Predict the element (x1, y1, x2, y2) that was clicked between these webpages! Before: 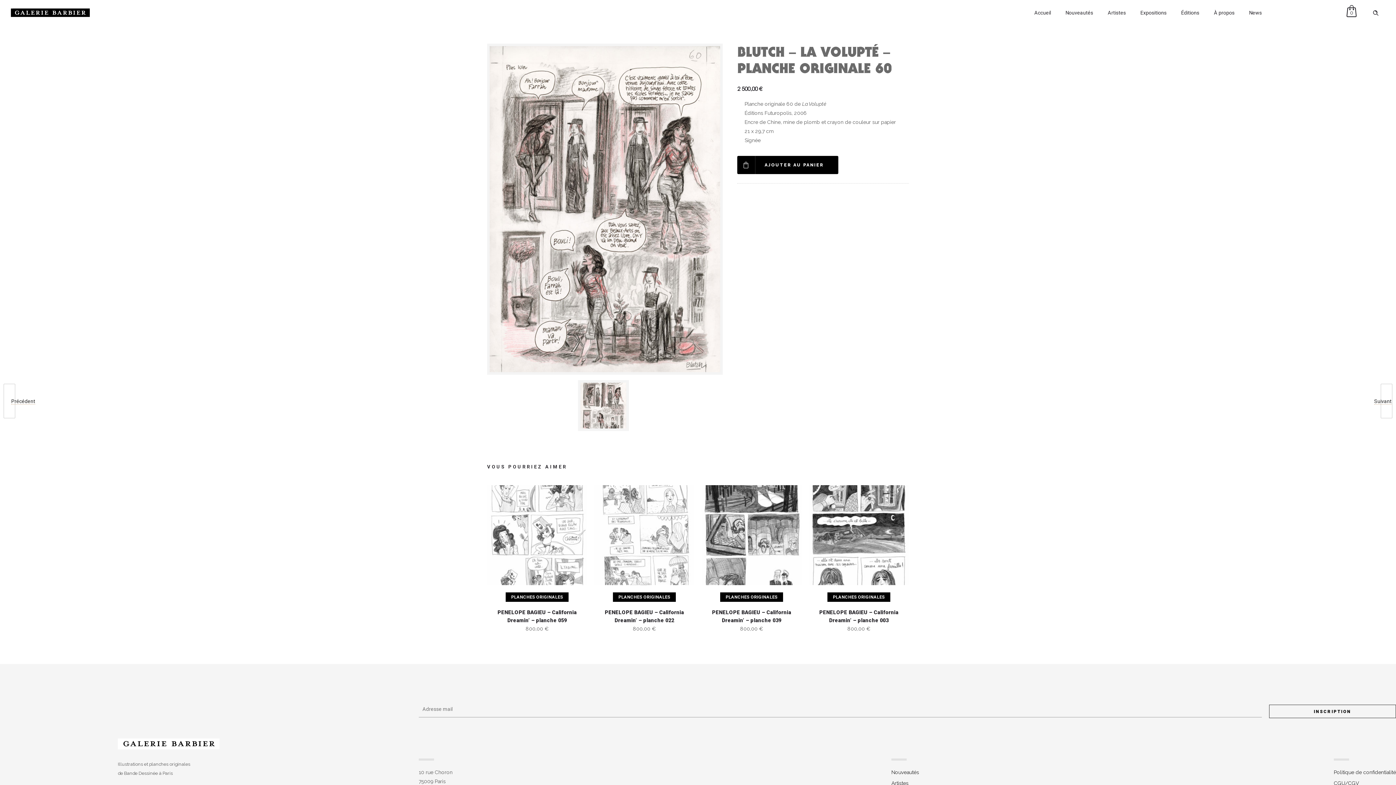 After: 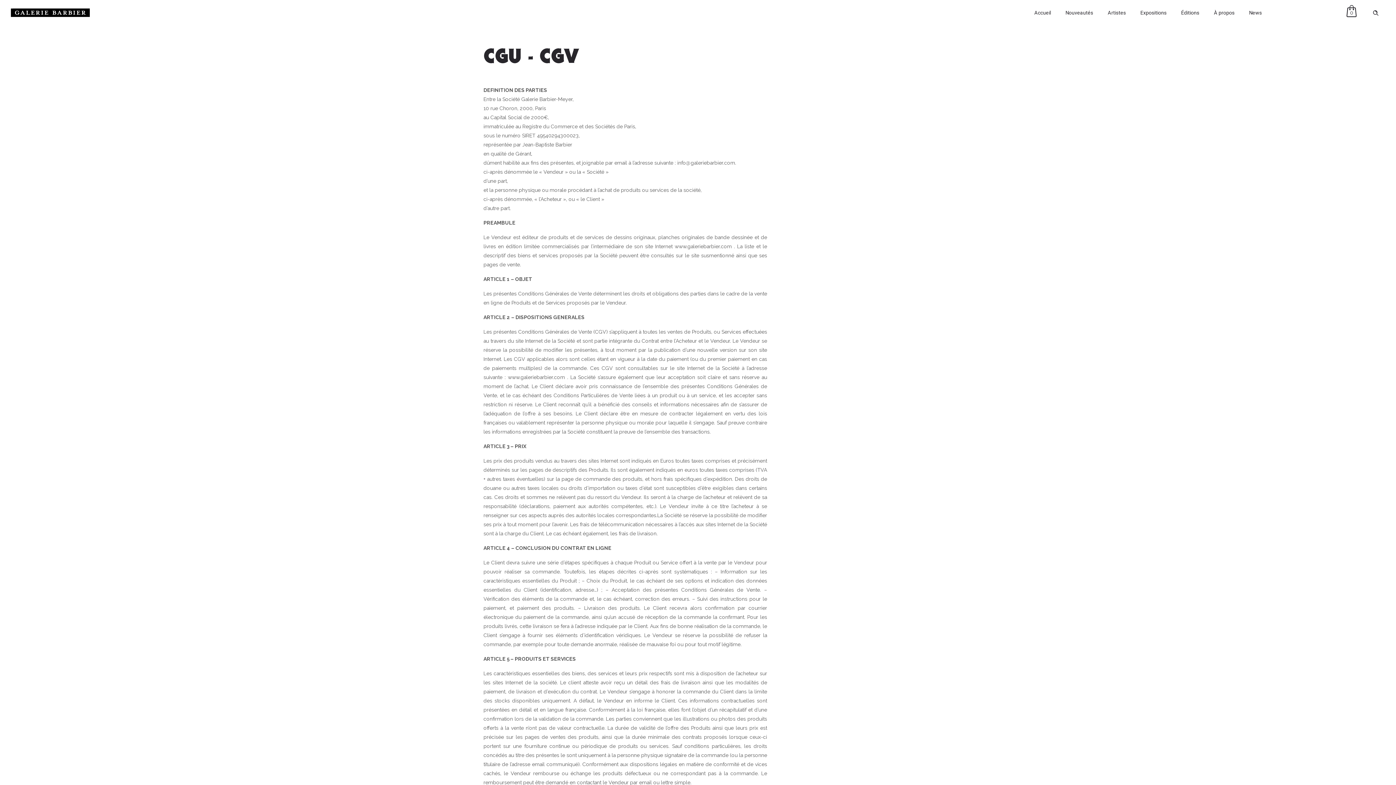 Action: label: CGU/CGV bbox: (1334, 780, 1359, 786)